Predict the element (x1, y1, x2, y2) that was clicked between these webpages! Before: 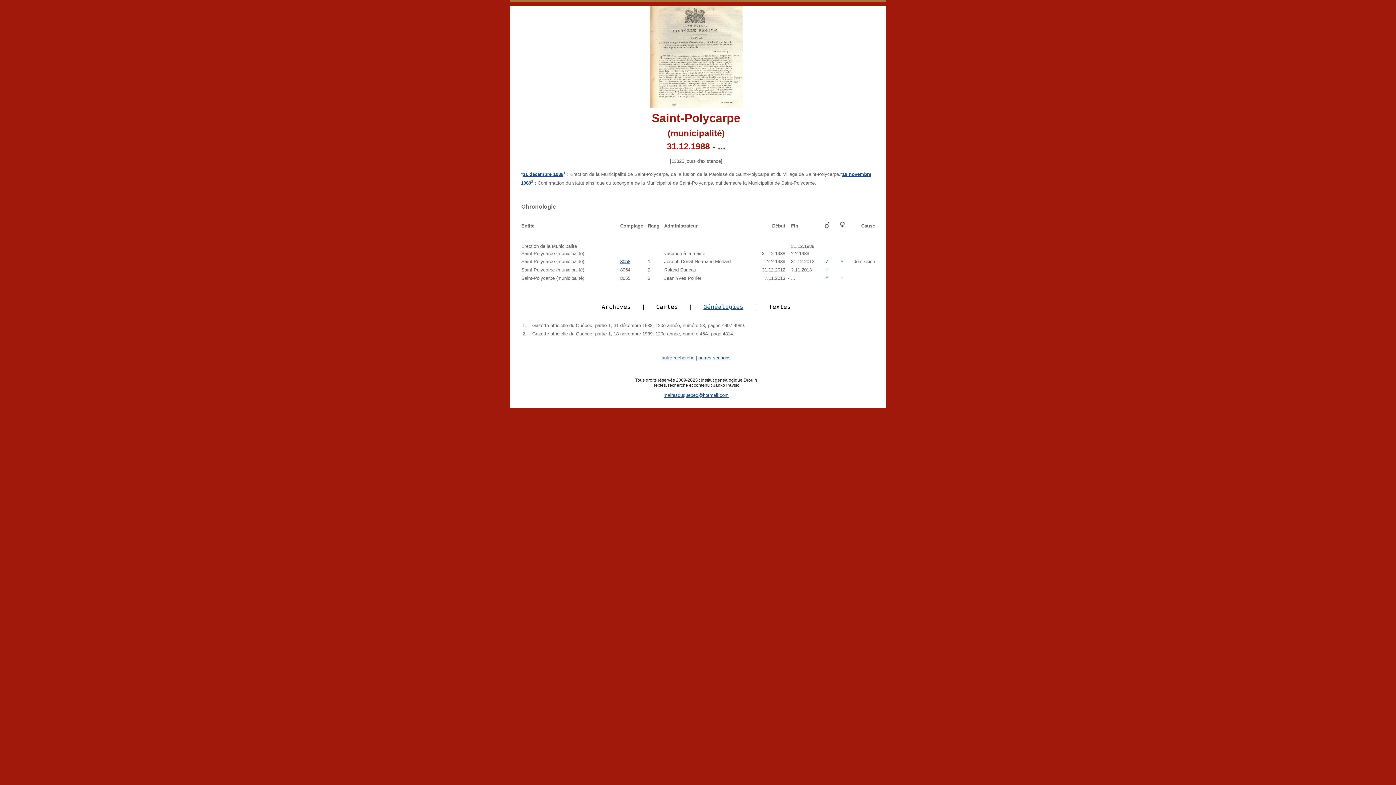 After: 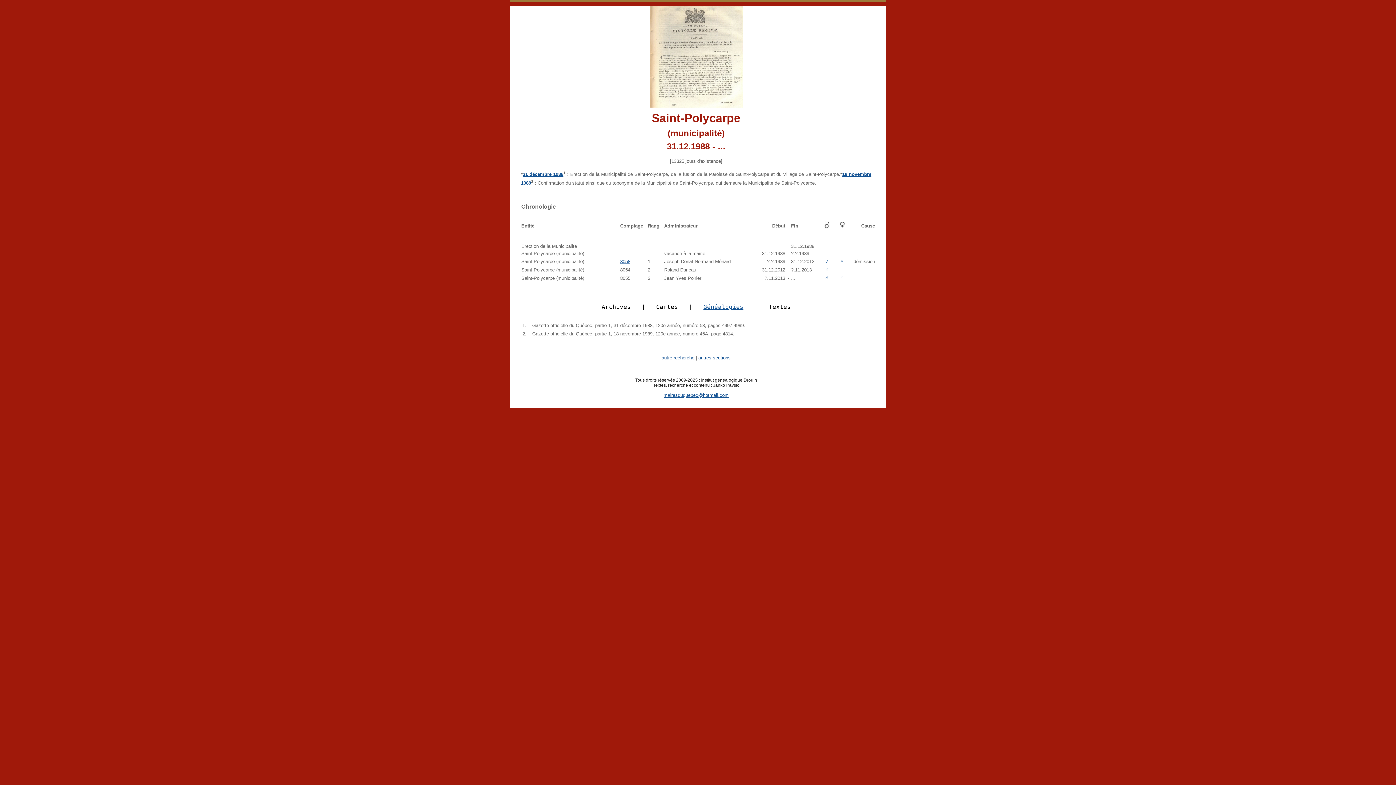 Action: bbox: (824, 266, 829, 273) label: ♂